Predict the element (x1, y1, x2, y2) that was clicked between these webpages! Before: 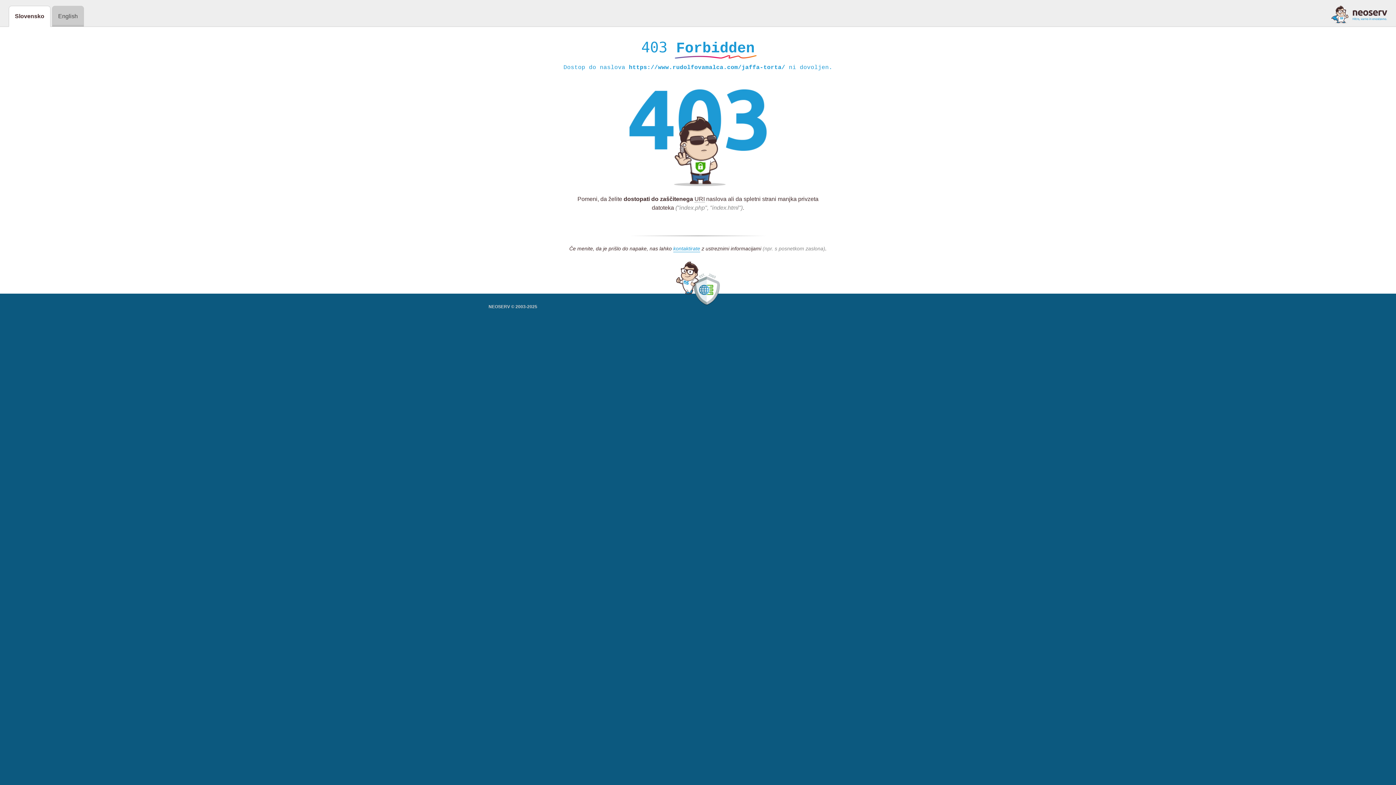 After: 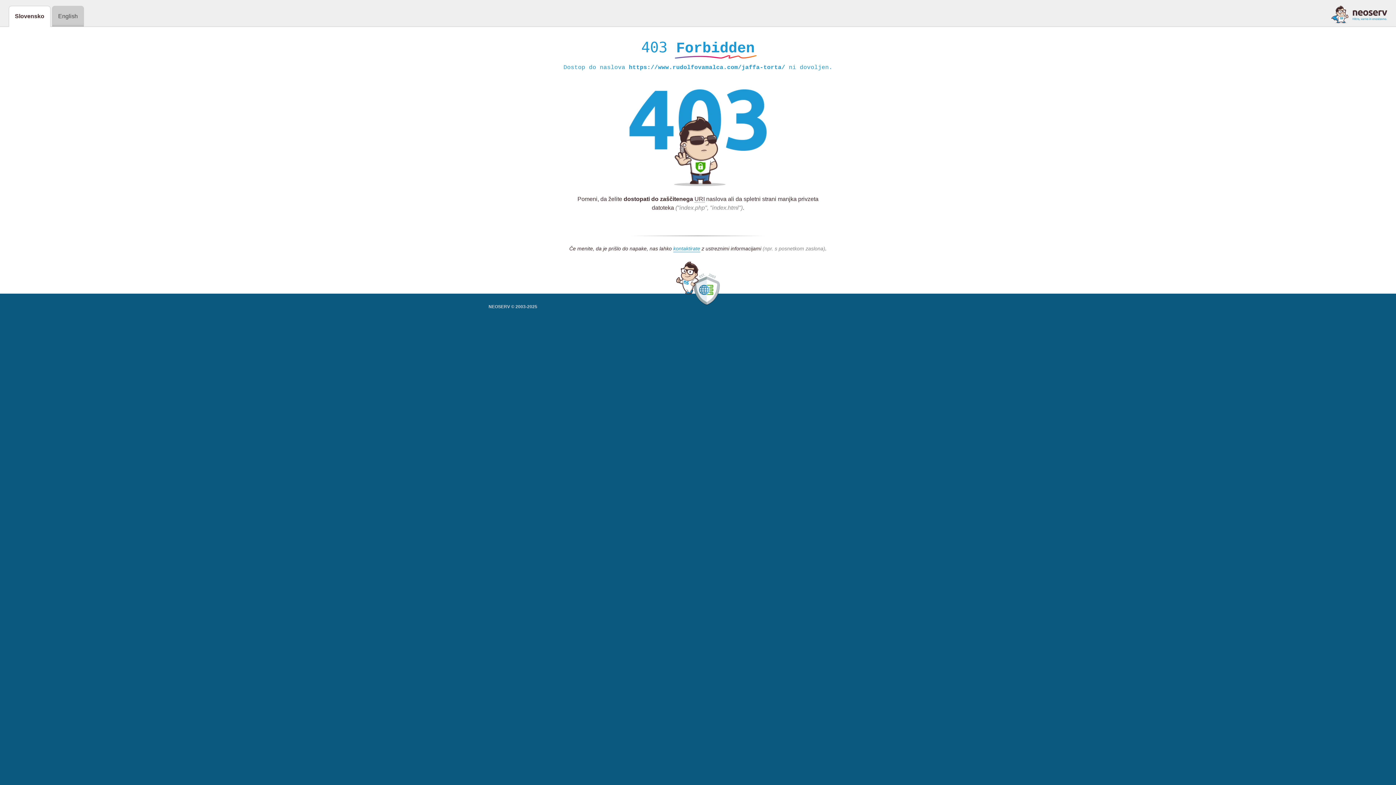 Action: bbox: (1331, 5, 1387, 23)